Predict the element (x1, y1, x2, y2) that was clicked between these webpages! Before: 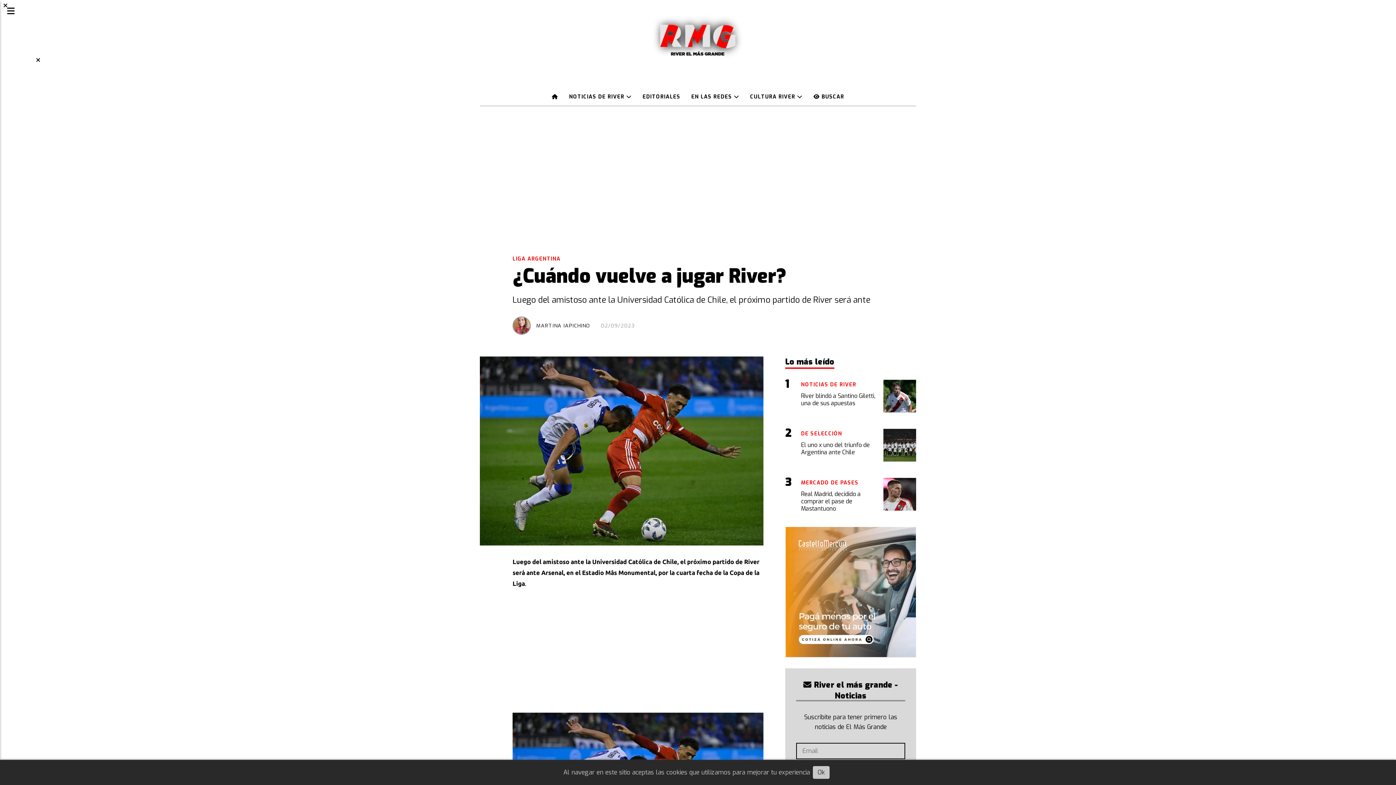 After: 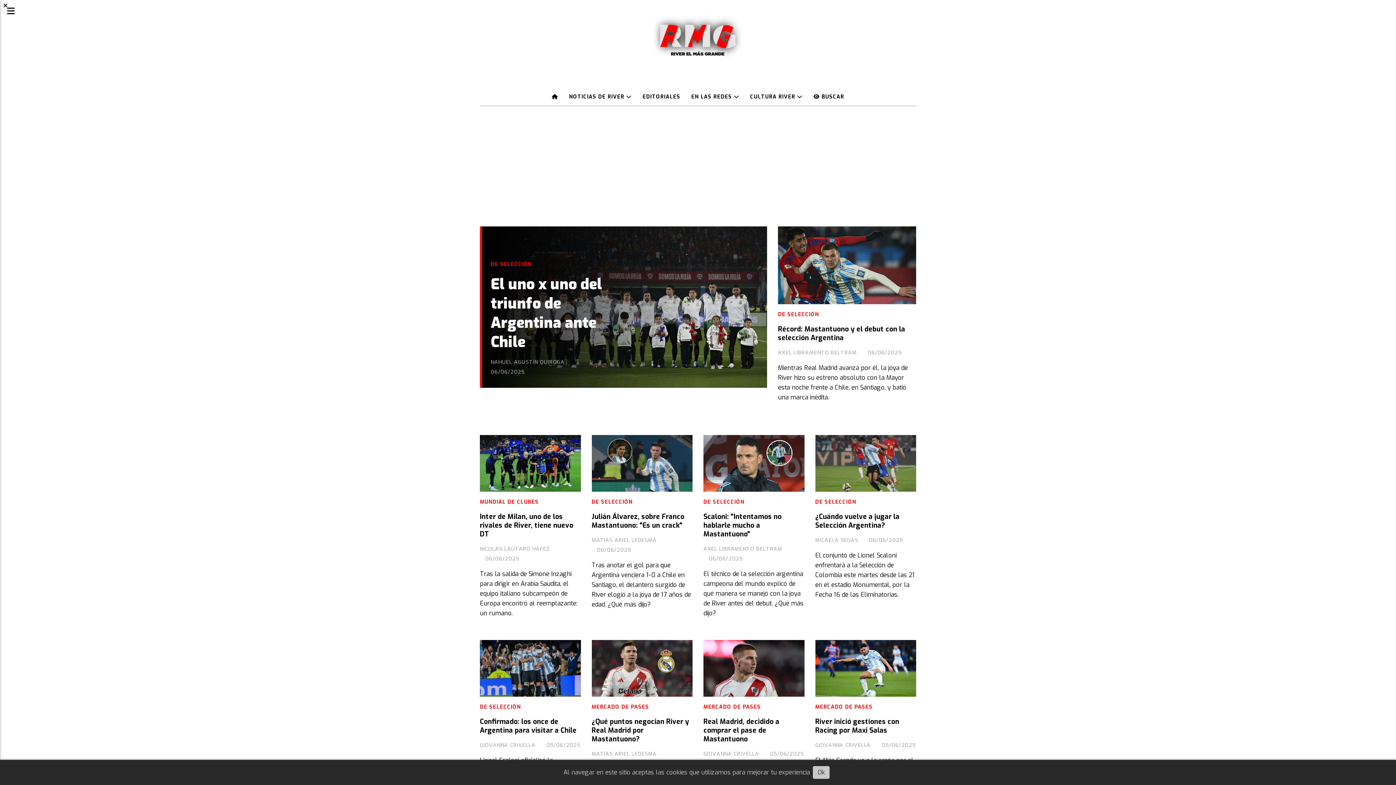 Action: bbox: (546, 88, 563, 105)